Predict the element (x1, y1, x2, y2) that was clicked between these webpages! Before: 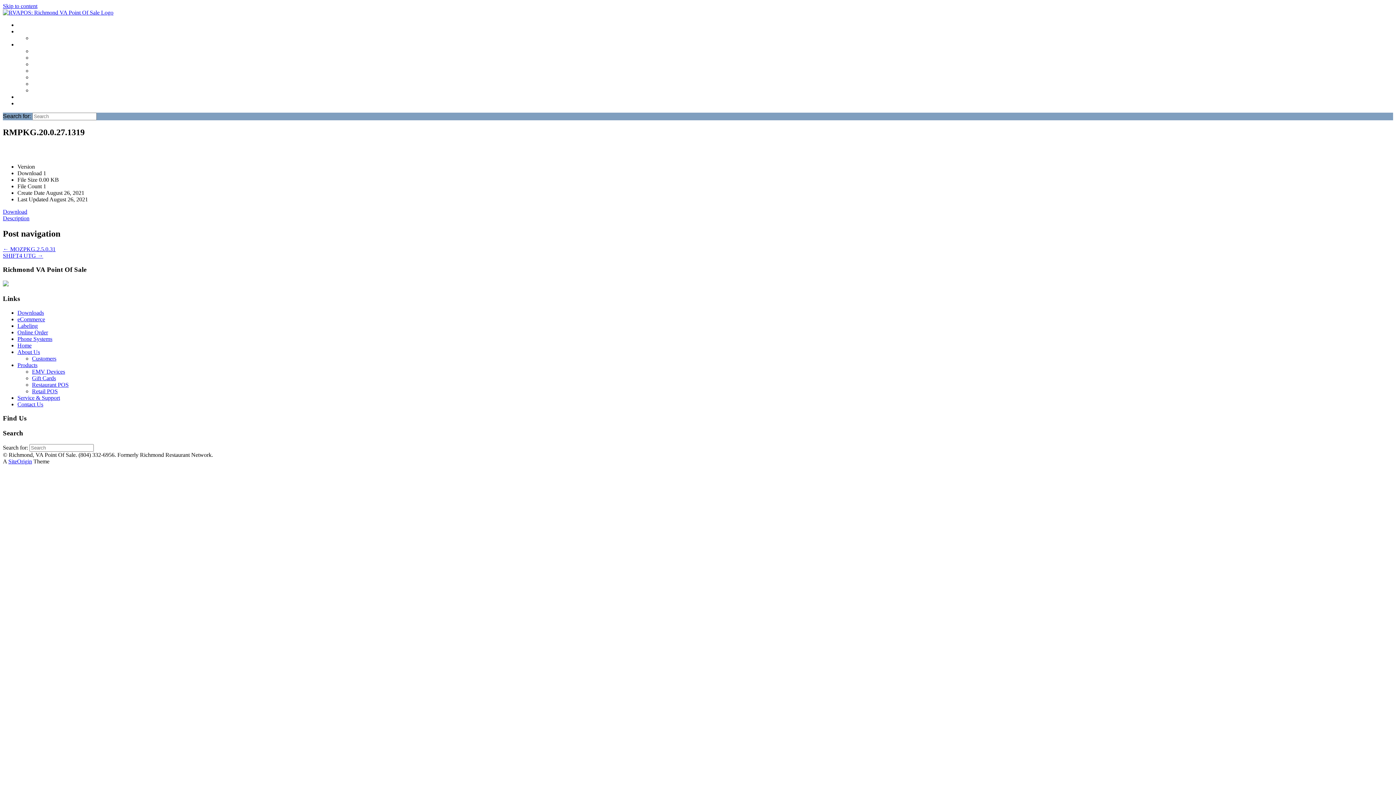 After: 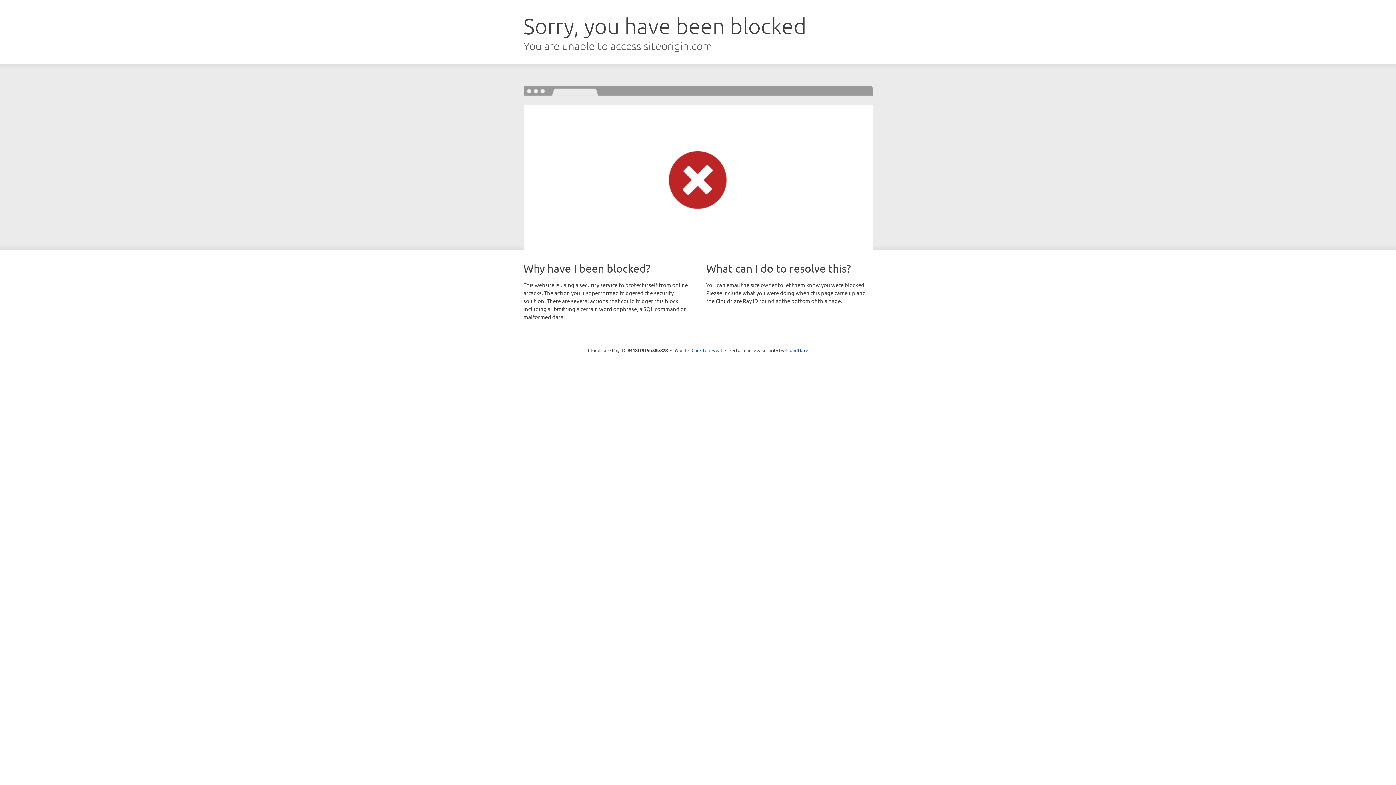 Action: label: SiteOrigin bbox: (8, 458, 32, 464)